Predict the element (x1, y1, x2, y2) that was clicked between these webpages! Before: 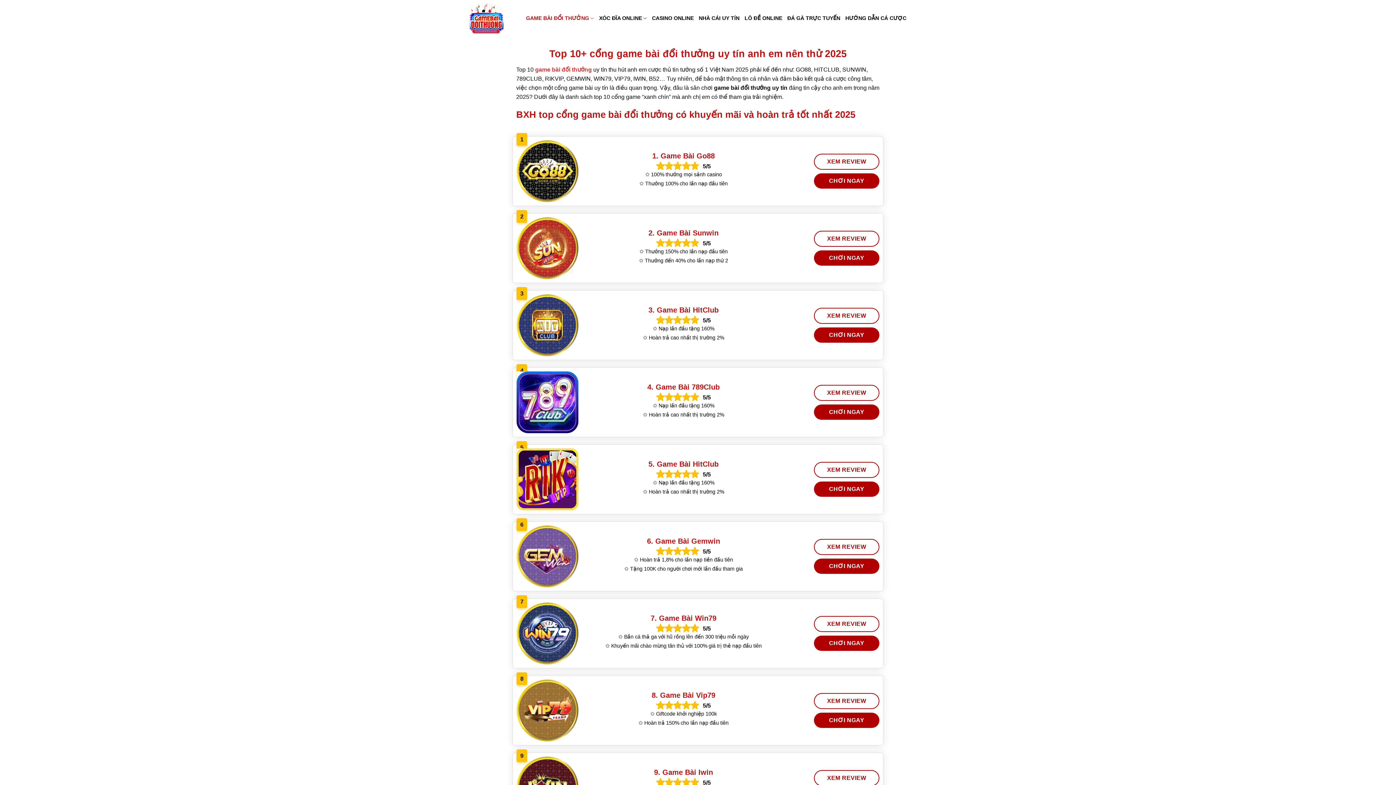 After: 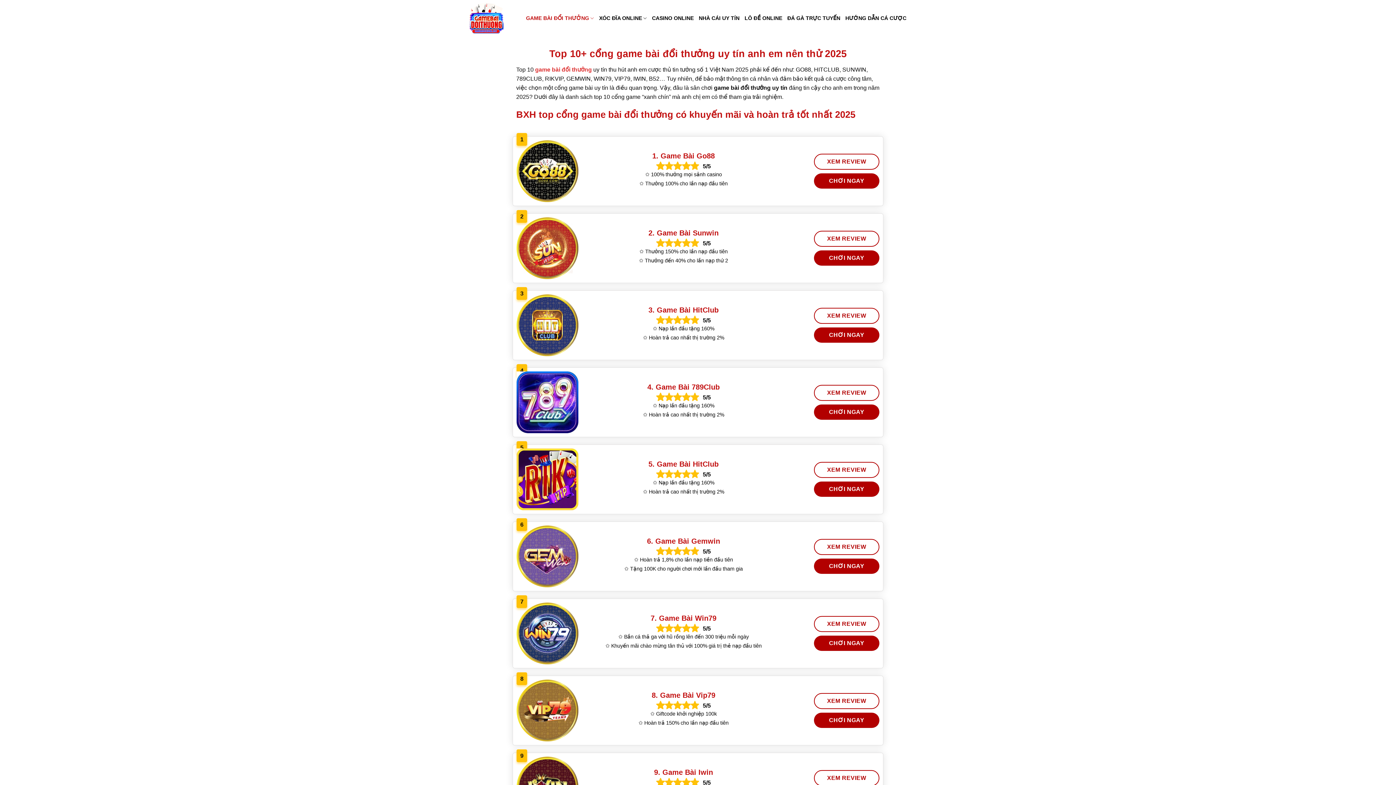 Action: bbox: (535, 66, 592, 72) label: game bài đổi thưởng